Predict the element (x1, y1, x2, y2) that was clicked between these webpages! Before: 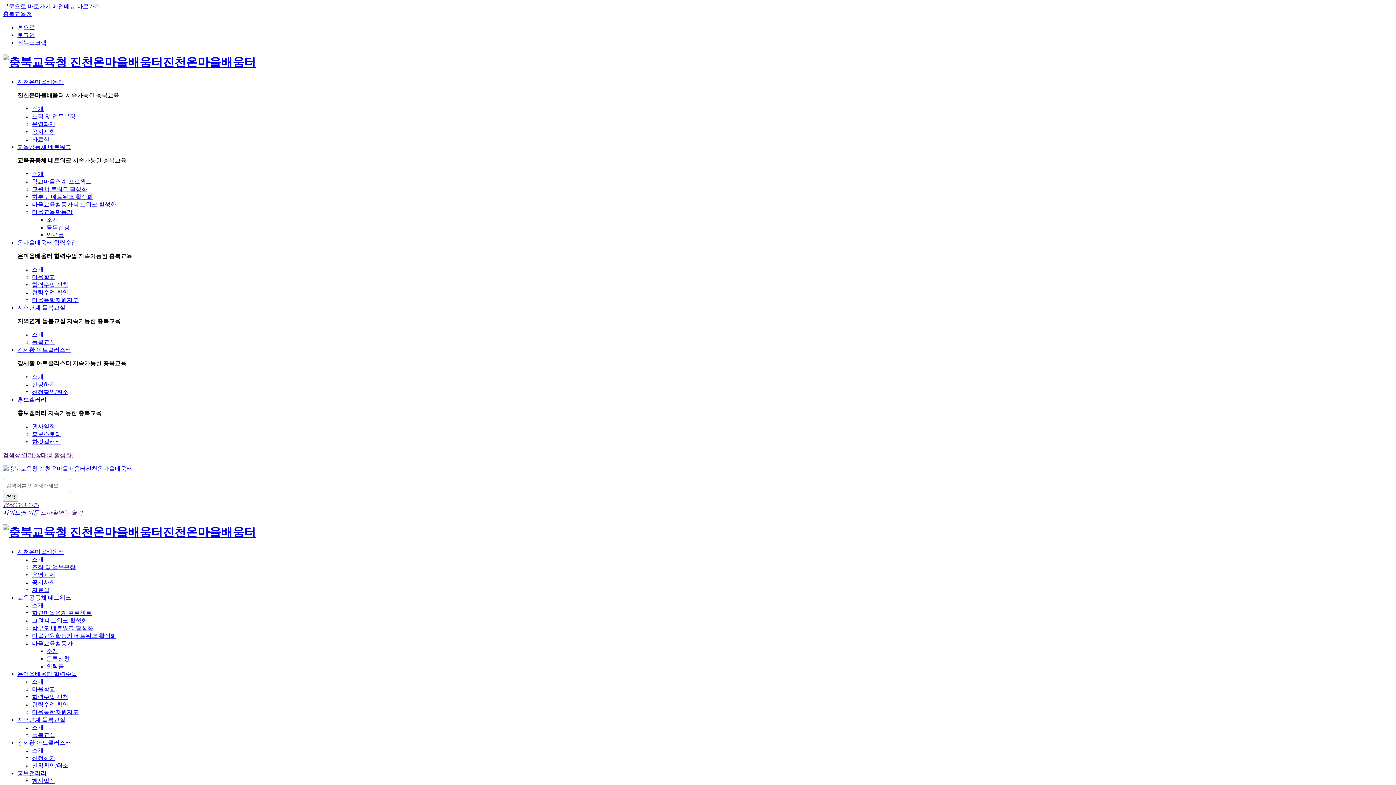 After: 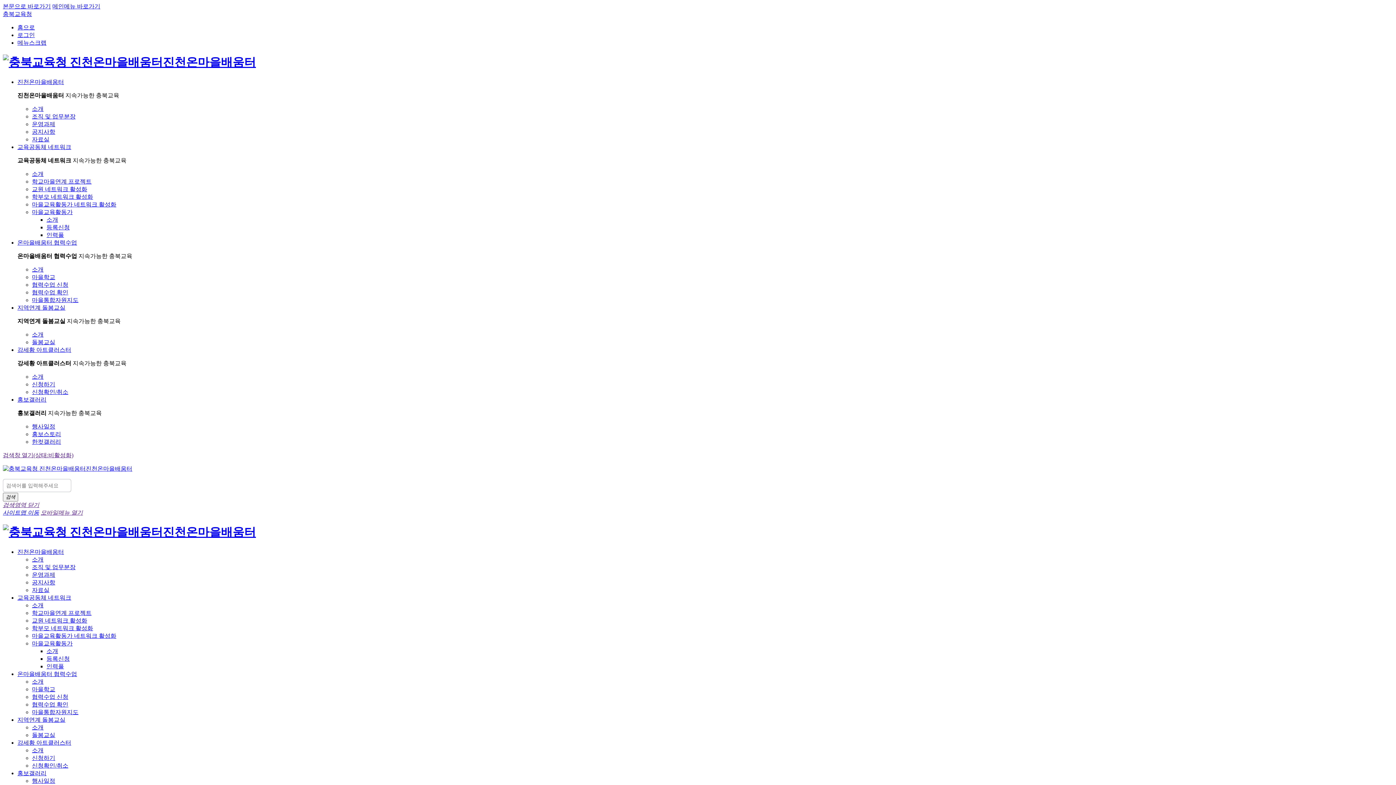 Action: label: 온마을배움터 협력수업 bbox: (17, 671, 77, 677)